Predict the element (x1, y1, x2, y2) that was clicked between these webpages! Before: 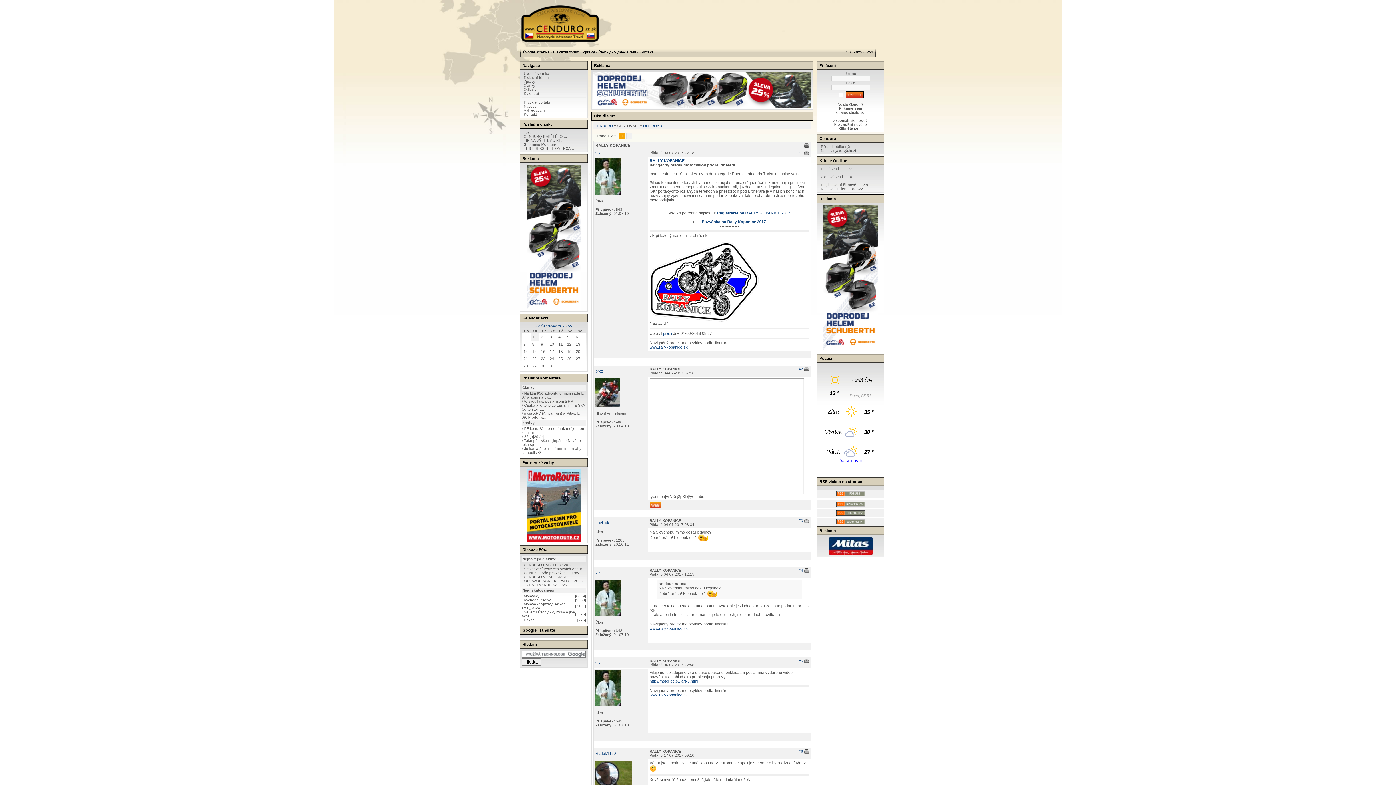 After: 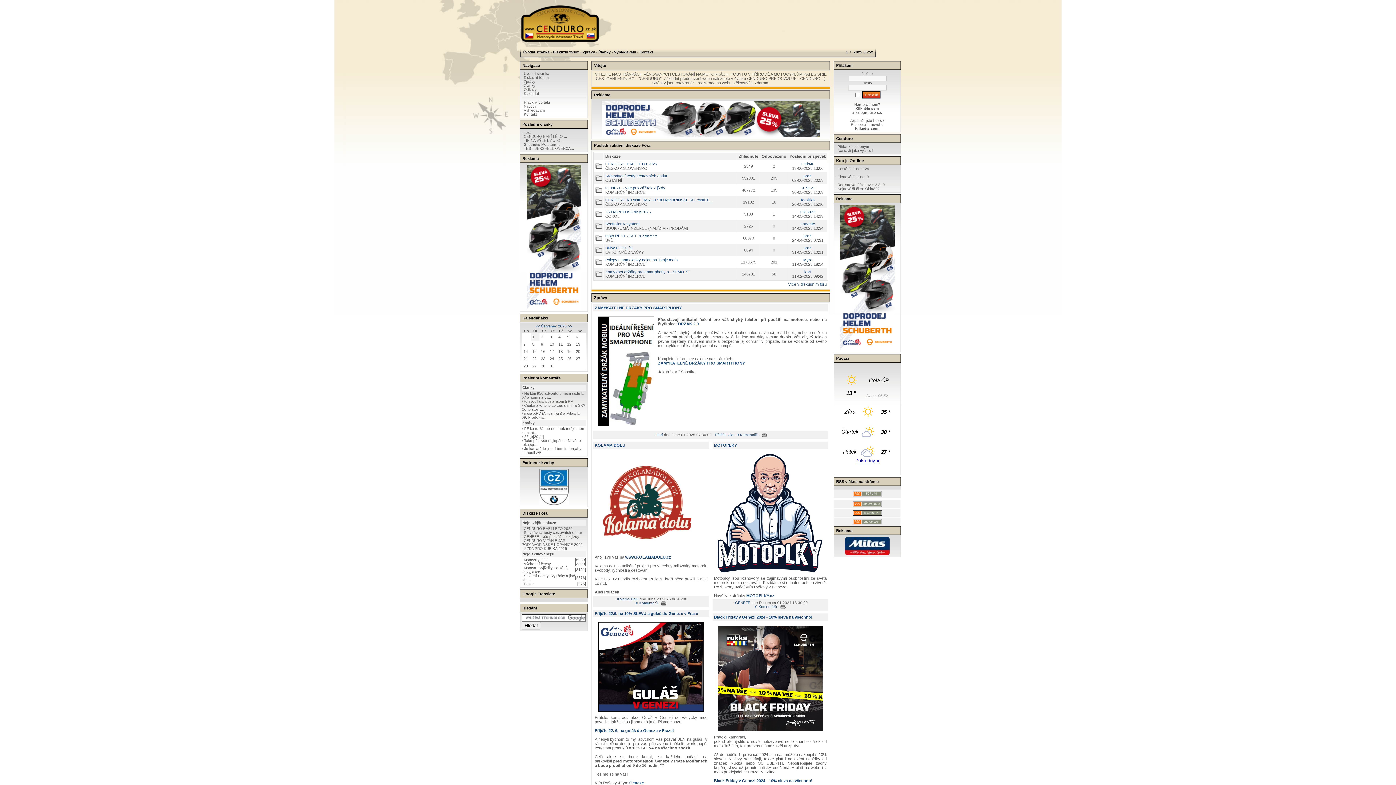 Action: bbox: (520, 40, 600, 44)